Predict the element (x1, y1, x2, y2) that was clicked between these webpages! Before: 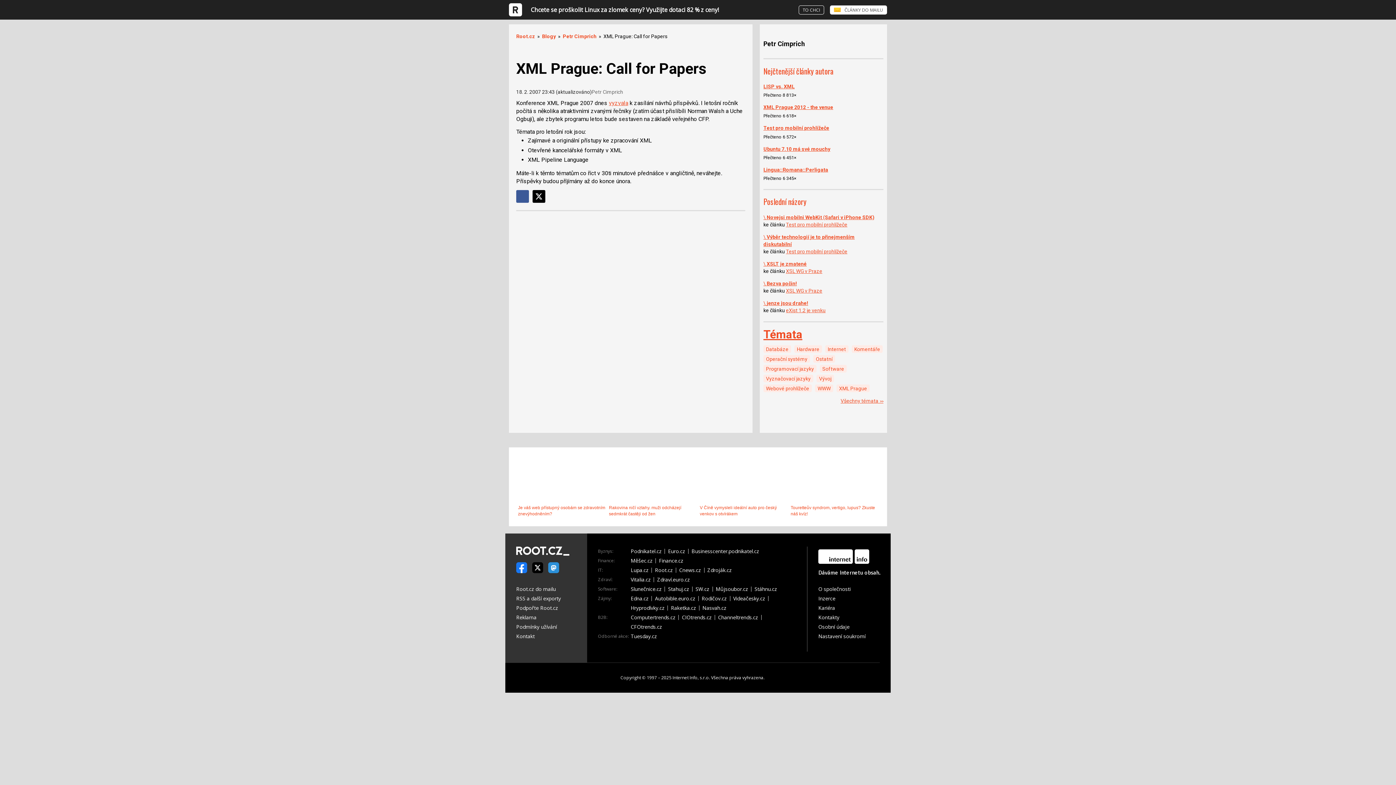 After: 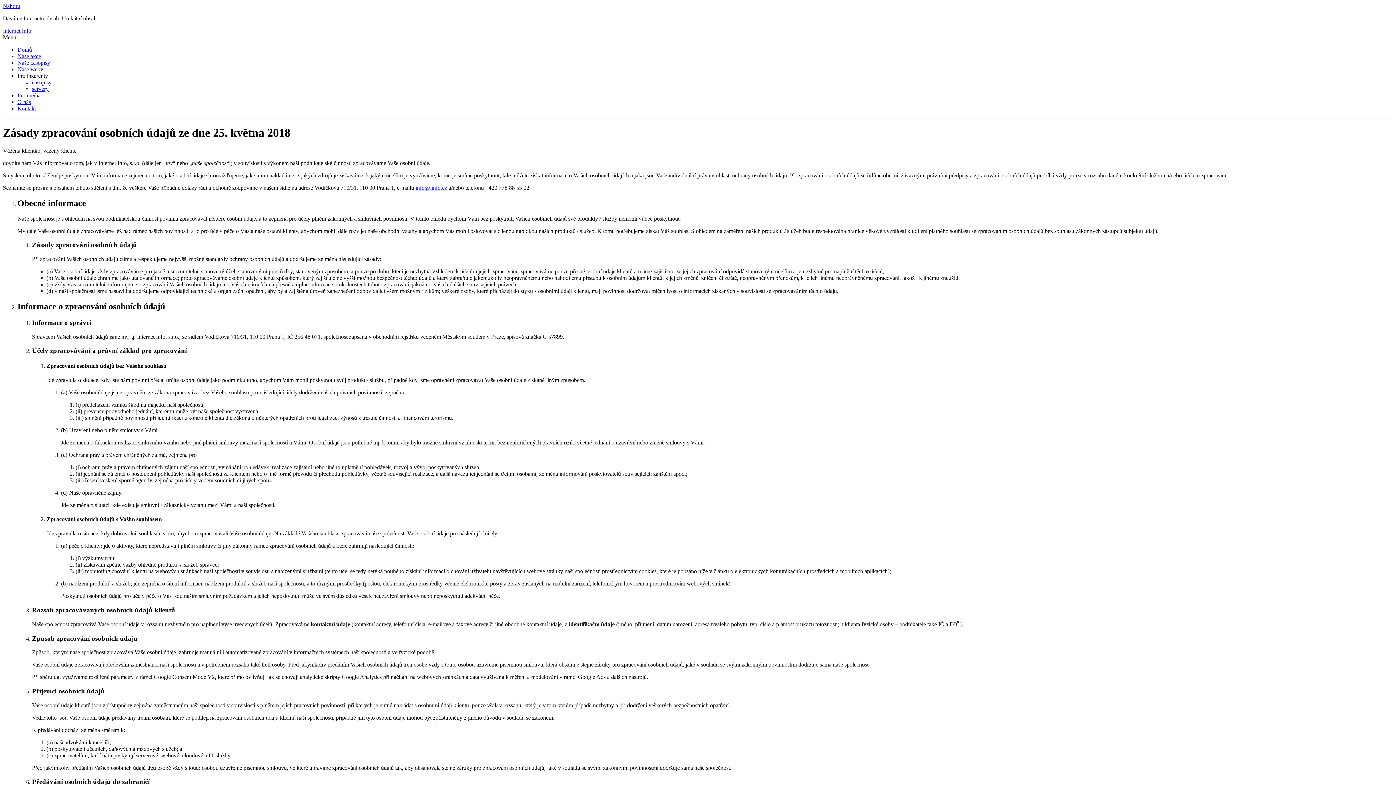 Action: bbox: (818, 622, 849, 631) label: Osobní údaje